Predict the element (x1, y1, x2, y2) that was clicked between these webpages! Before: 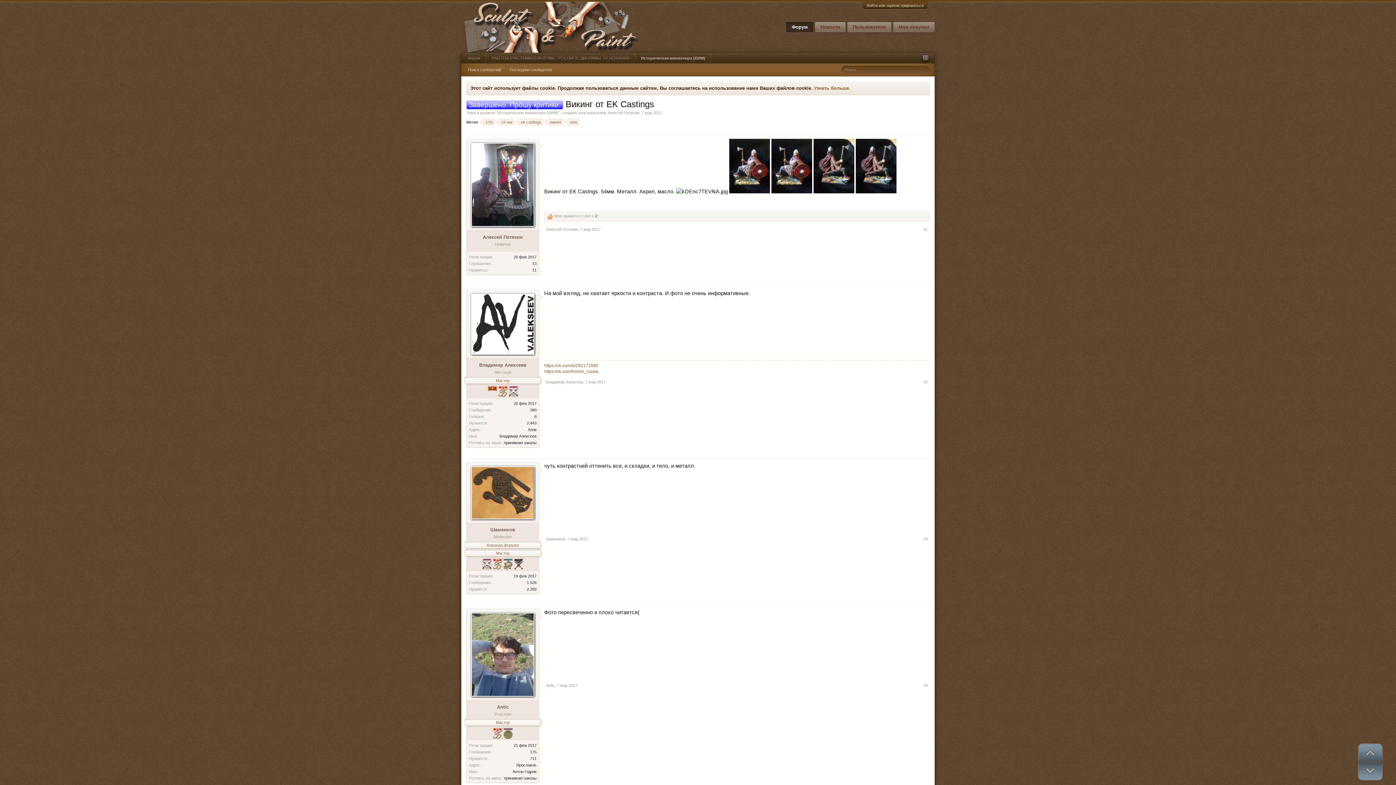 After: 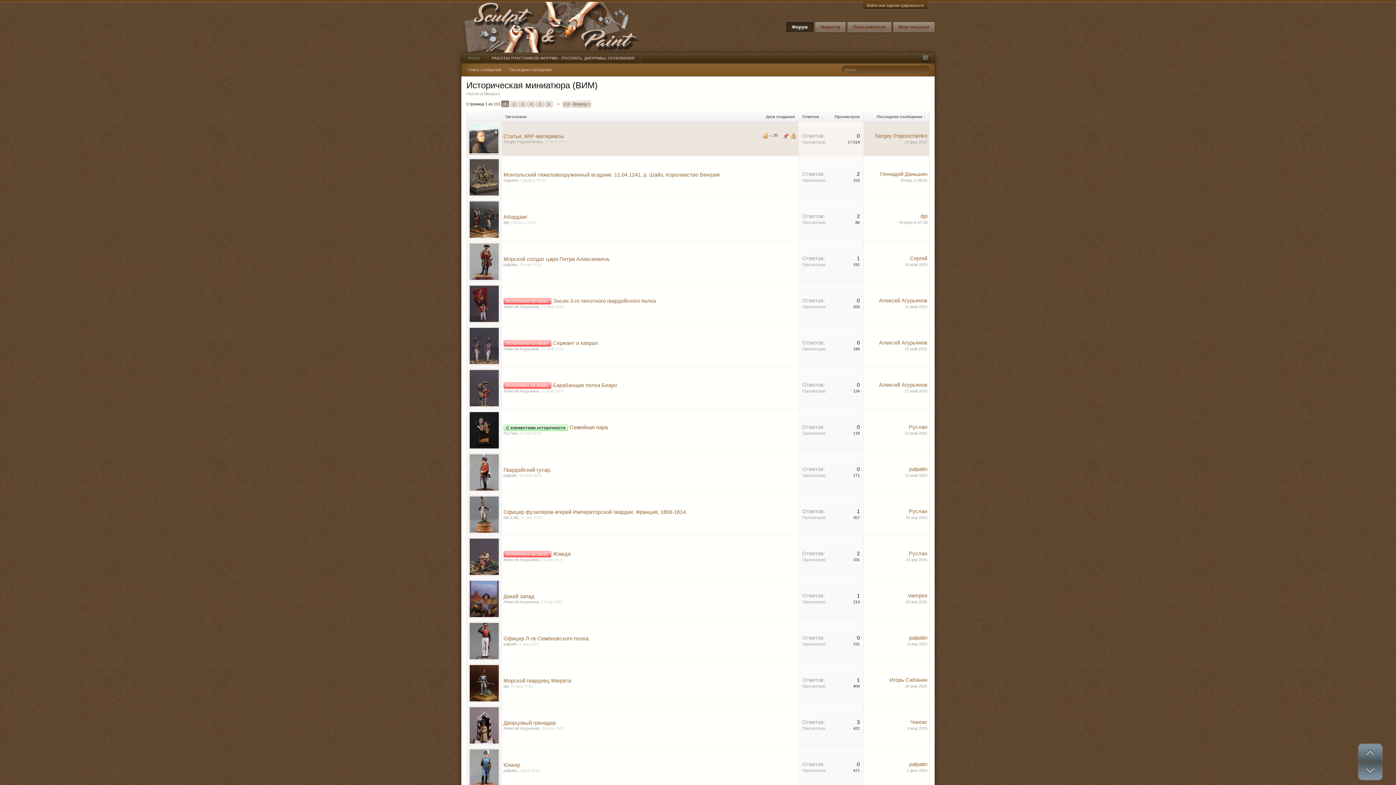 Action: label: Историческая миниатюра (ВИМ) bbox: (497, 110, 558, 114)